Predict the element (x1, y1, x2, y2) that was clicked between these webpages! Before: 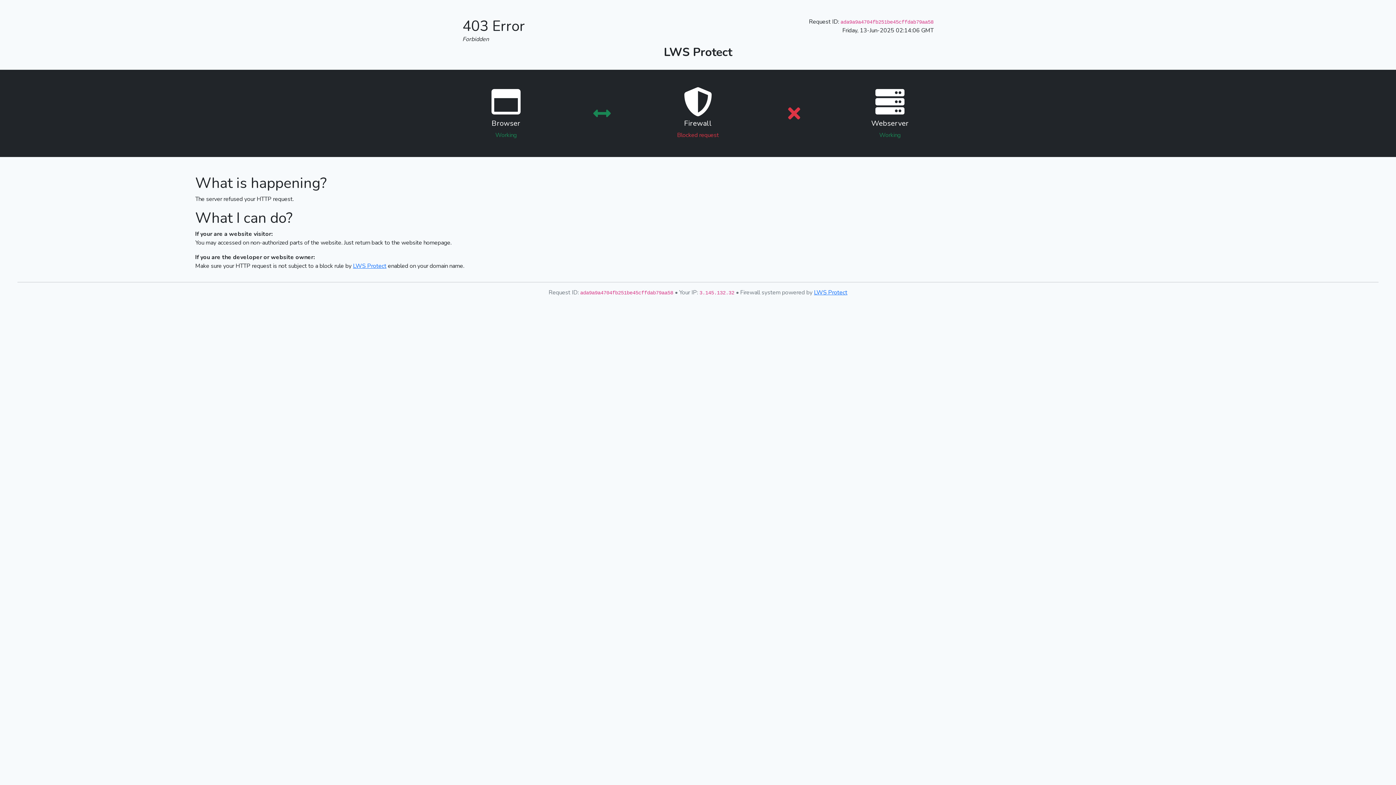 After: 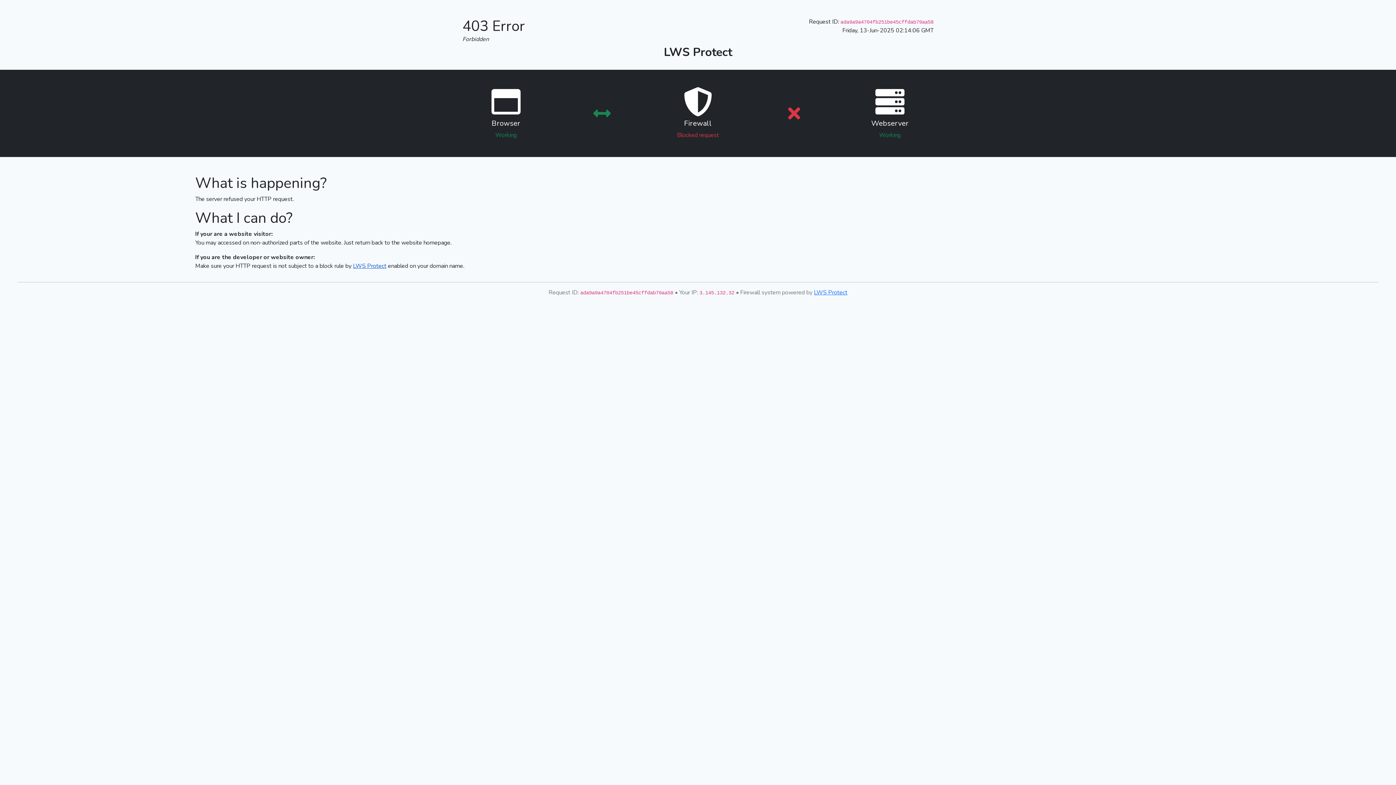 Action: label: LWS Protect bbox: (353, 262, 386, 270)